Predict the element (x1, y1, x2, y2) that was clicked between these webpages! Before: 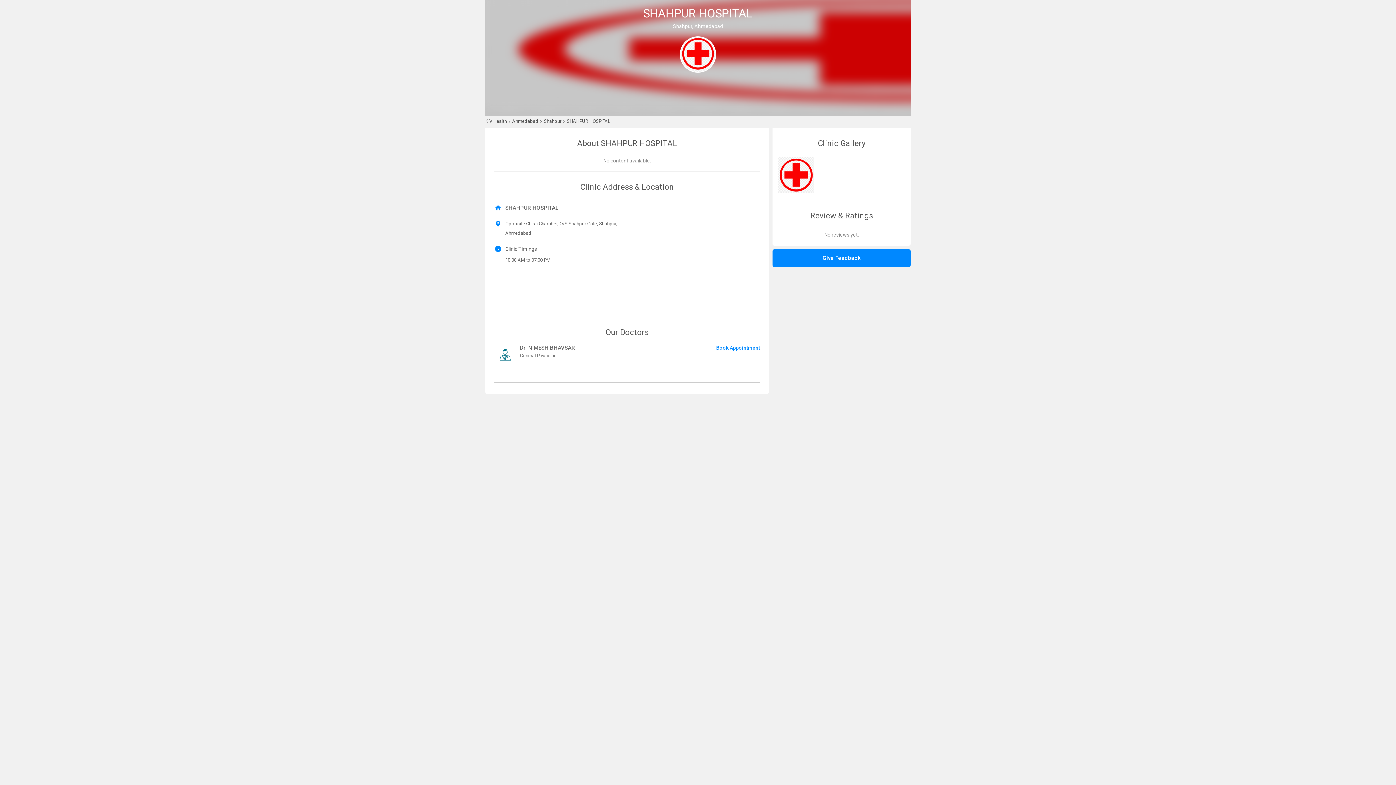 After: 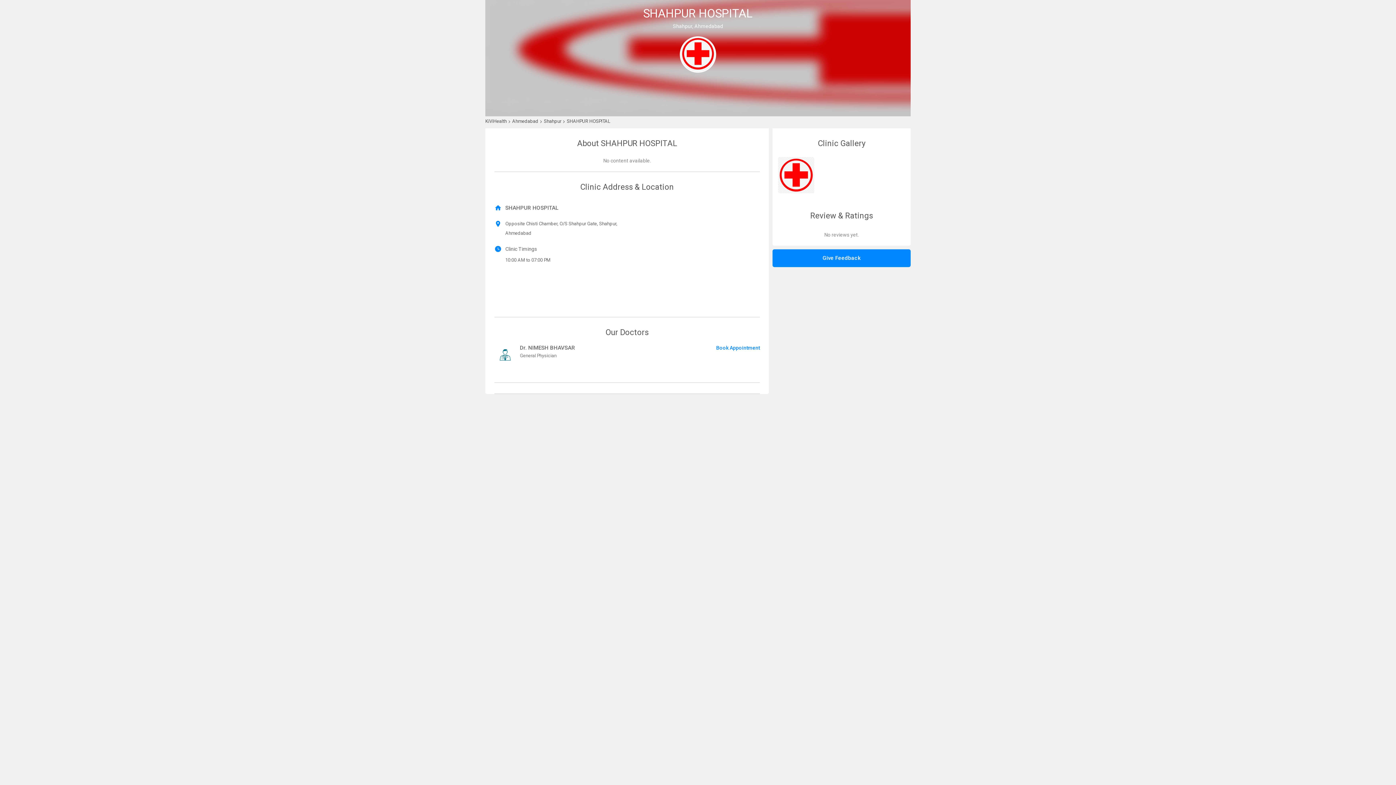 Action: label: SHAHPUR HOSPITAL bbox: (566, 118, 612, 124)